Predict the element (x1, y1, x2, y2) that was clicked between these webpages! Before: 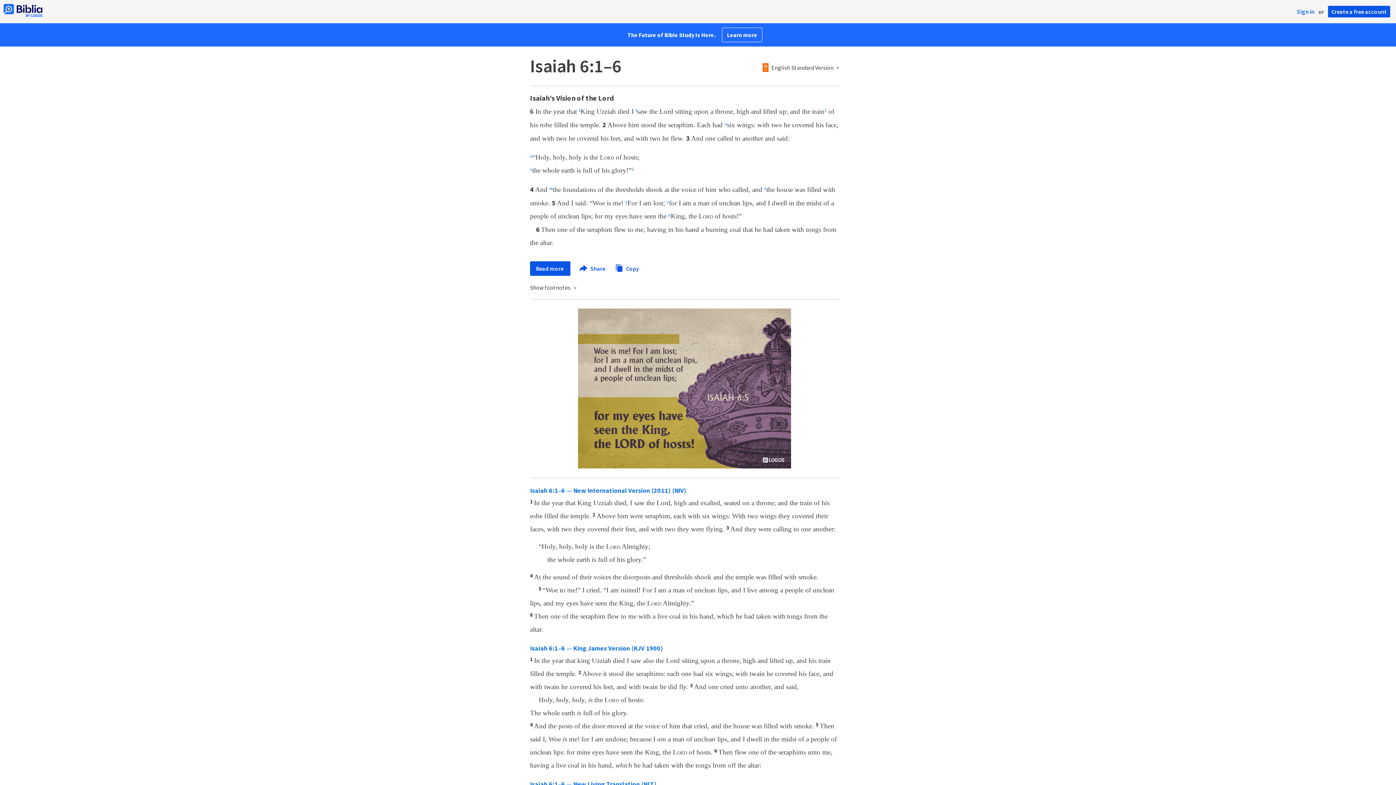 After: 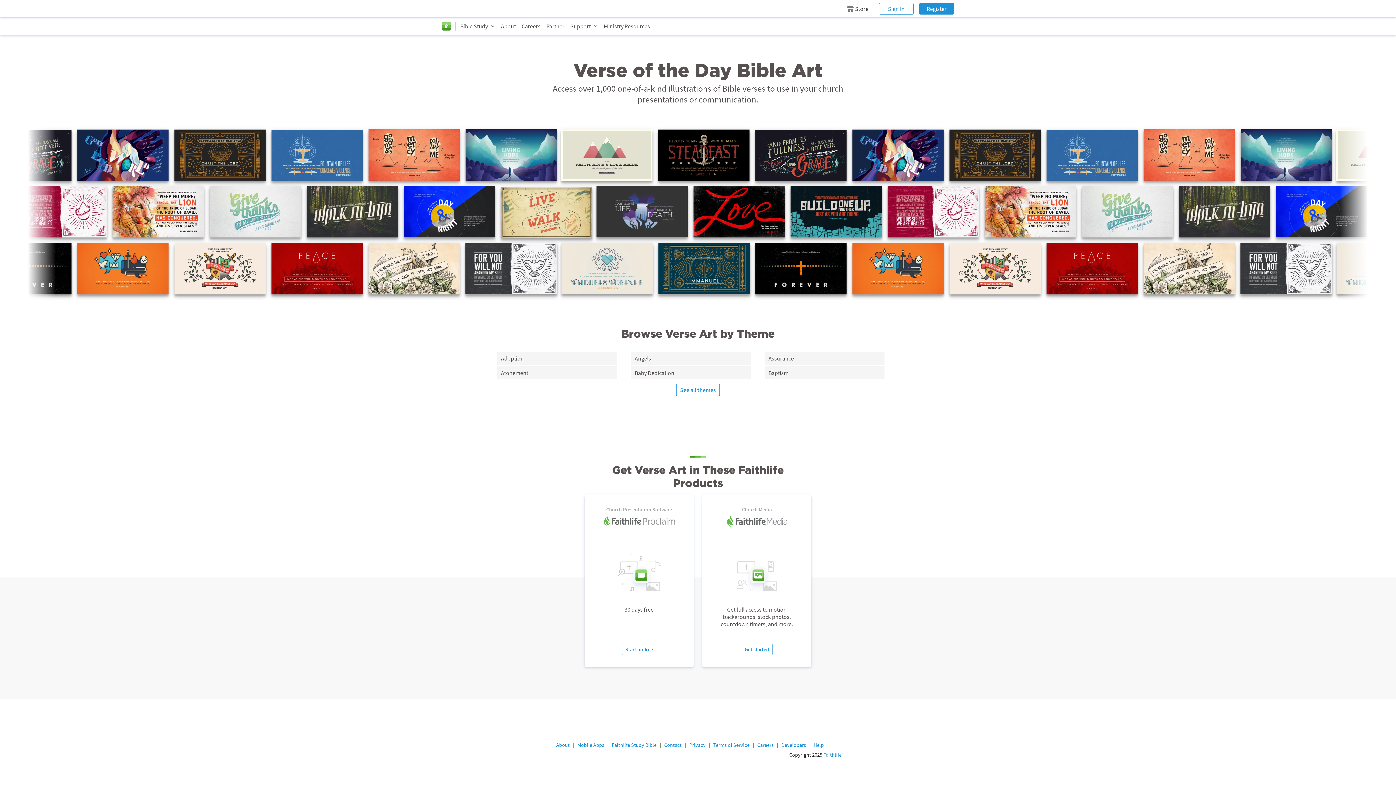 Action: bbox: (578, 462, 791, 470)